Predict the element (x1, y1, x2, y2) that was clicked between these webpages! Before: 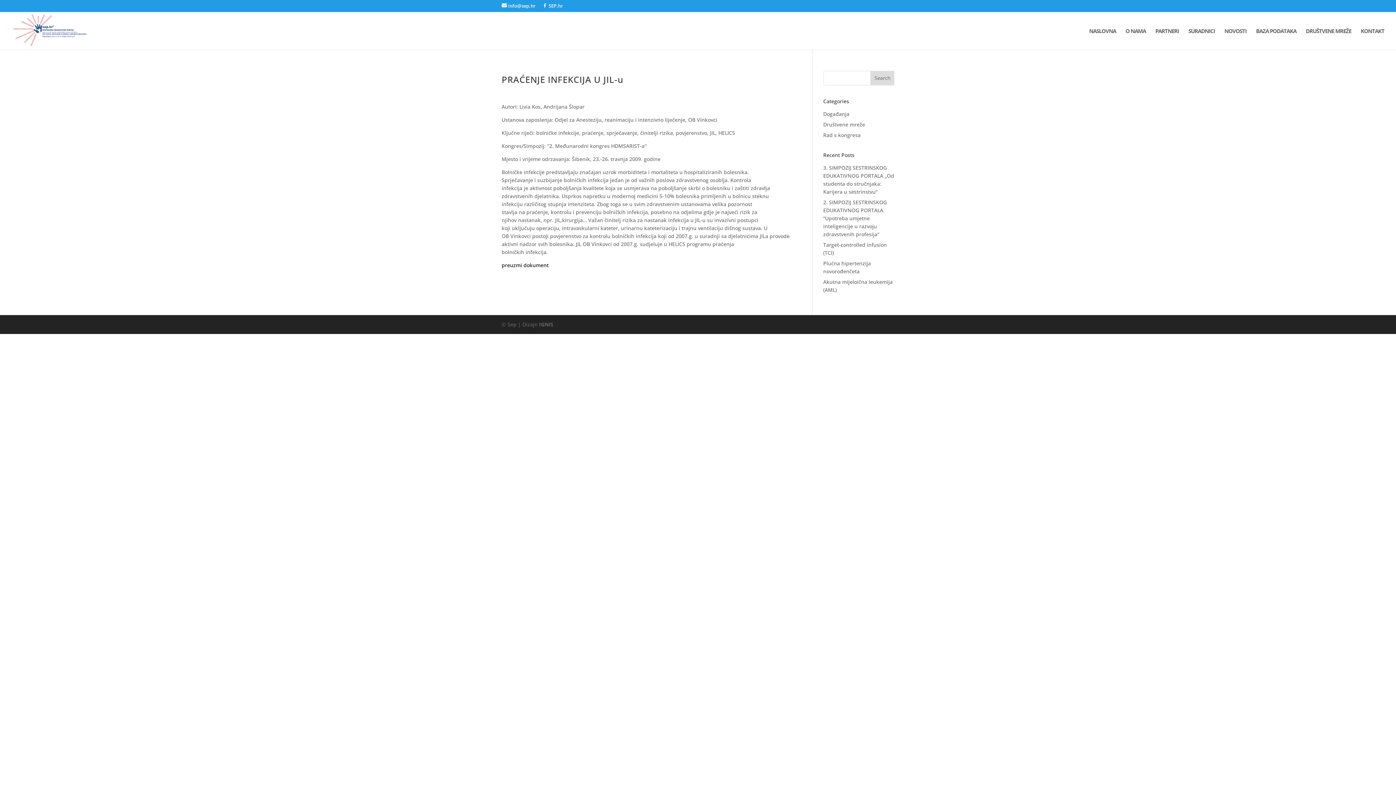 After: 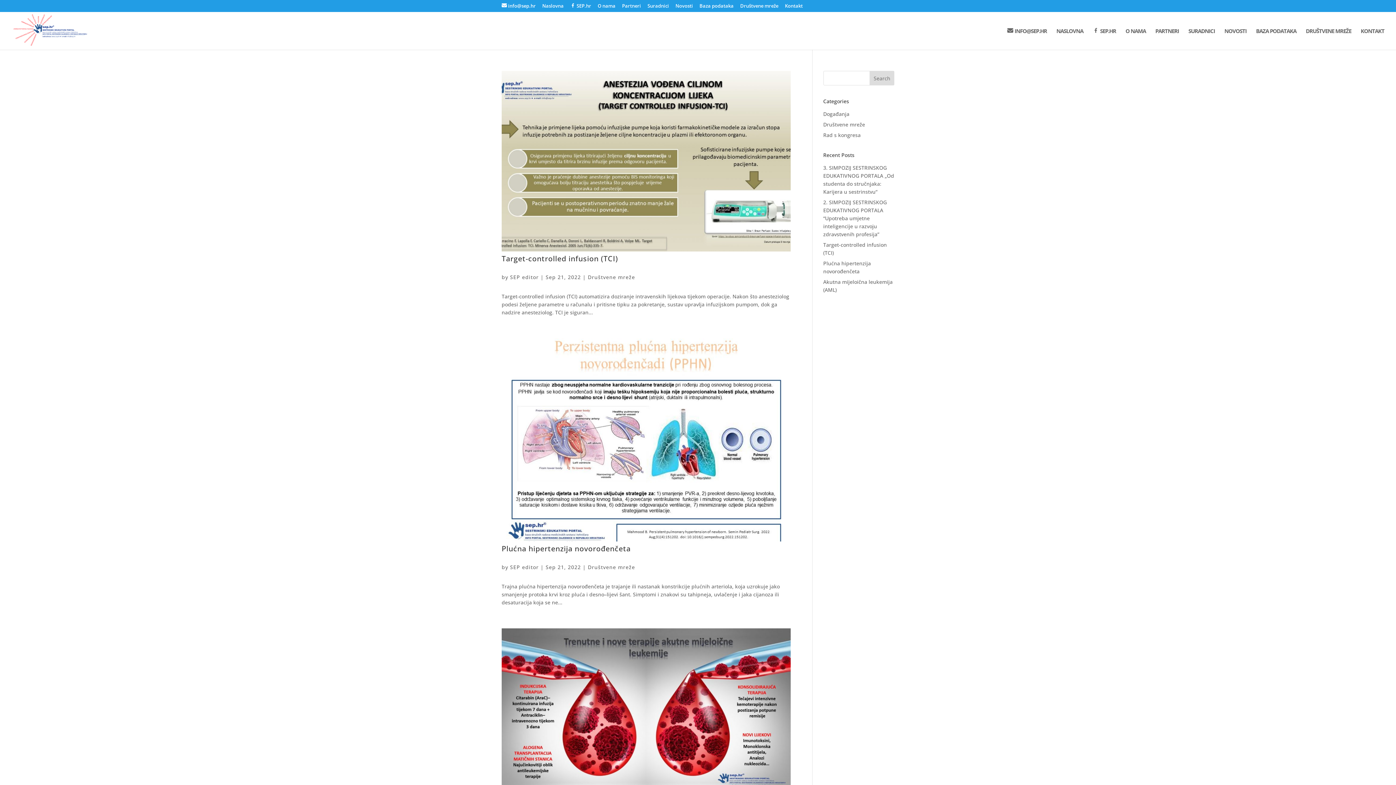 Action: label: Društvene mreže bbox: (823, 120, 865, 127)